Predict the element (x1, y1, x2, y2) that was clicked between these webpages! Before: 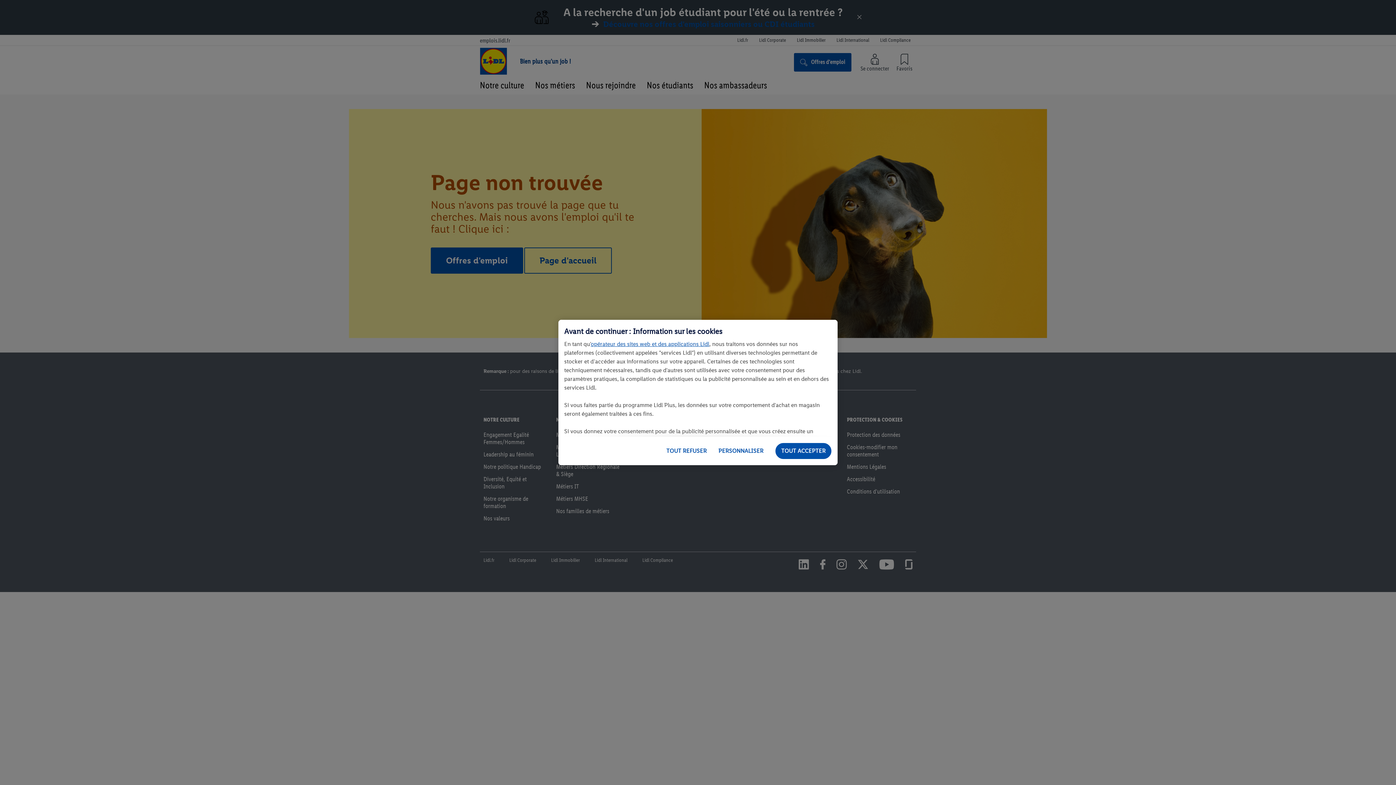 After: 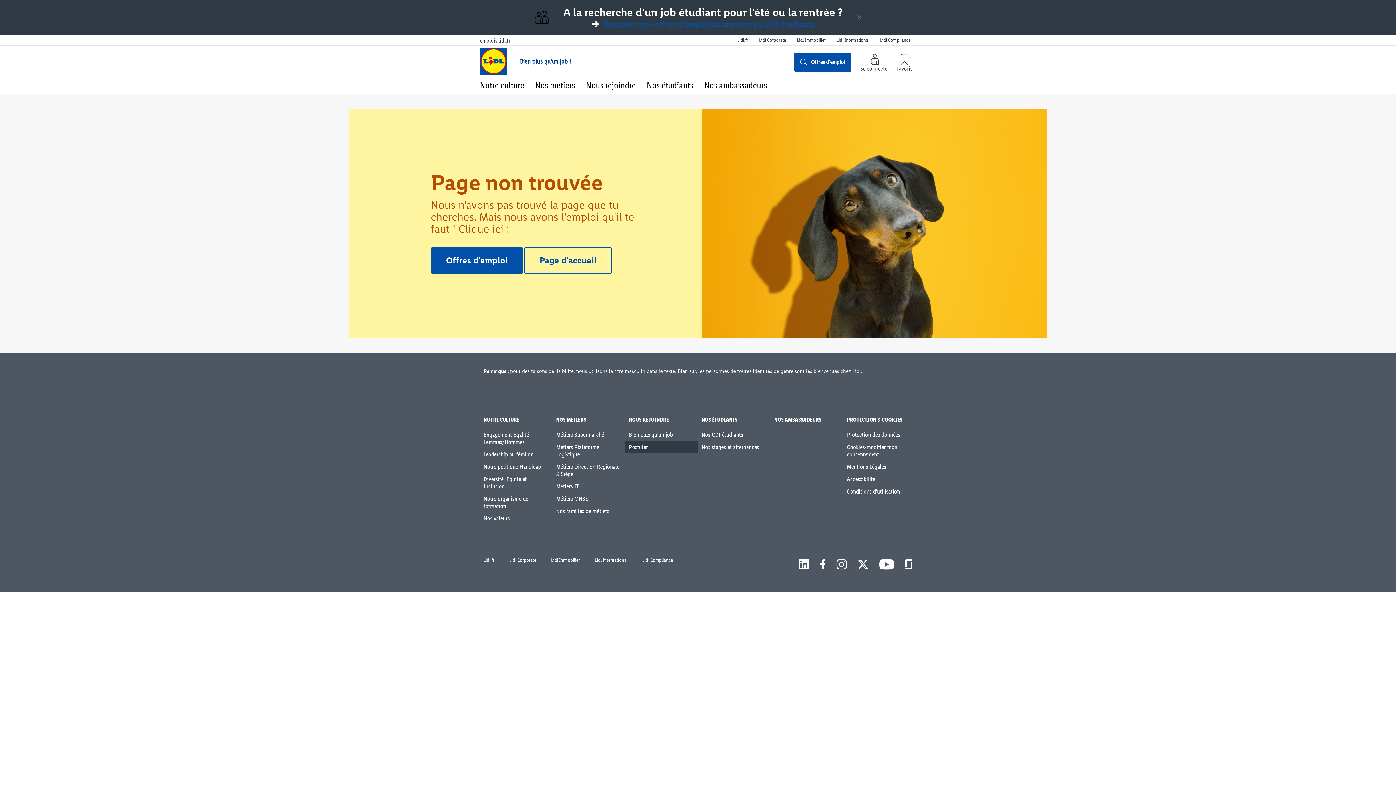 Action: bbox: (660, 442, 712, 459) label: TOUT REFUSER